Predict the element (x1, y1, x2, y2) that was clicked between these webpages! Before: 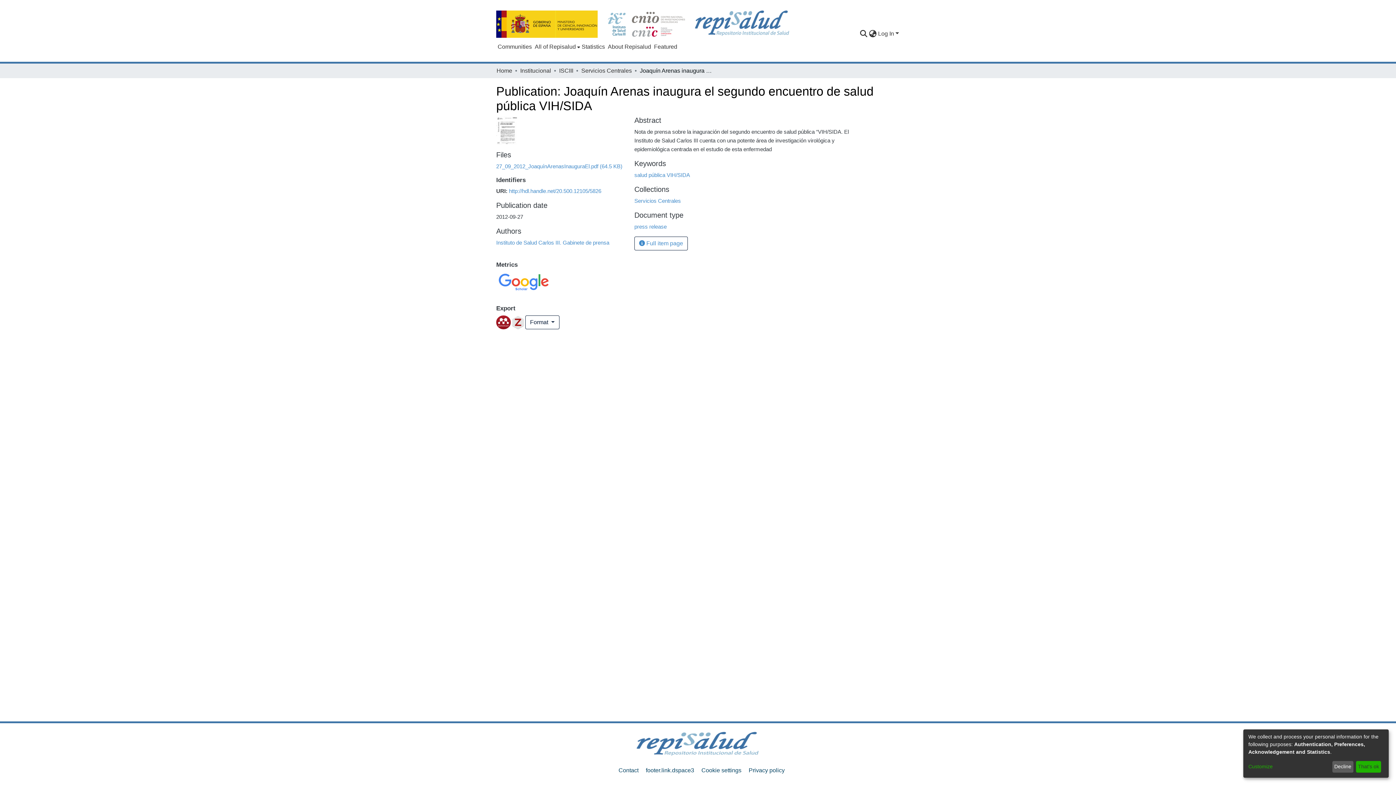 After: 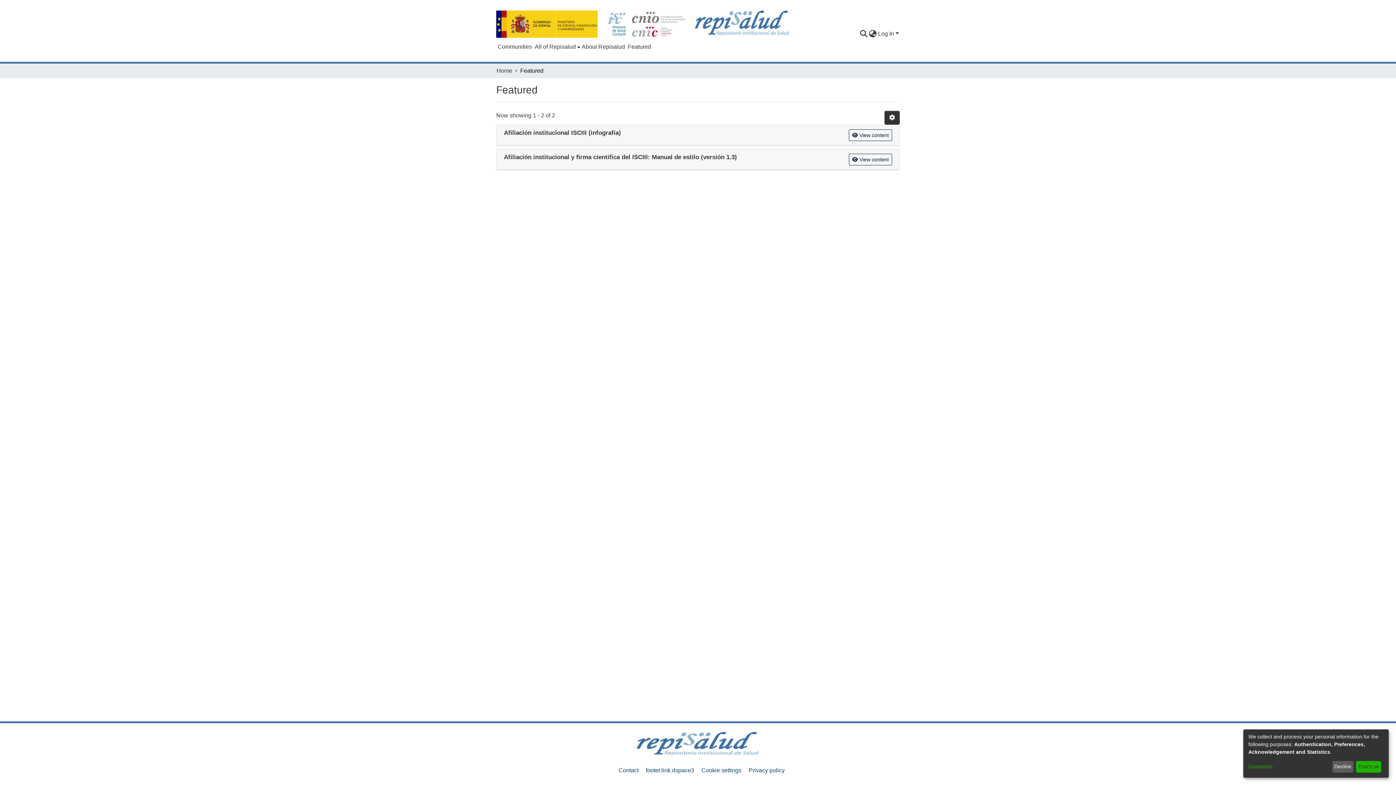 Action: bbox: (652, 42, 678, 51) label: Featured